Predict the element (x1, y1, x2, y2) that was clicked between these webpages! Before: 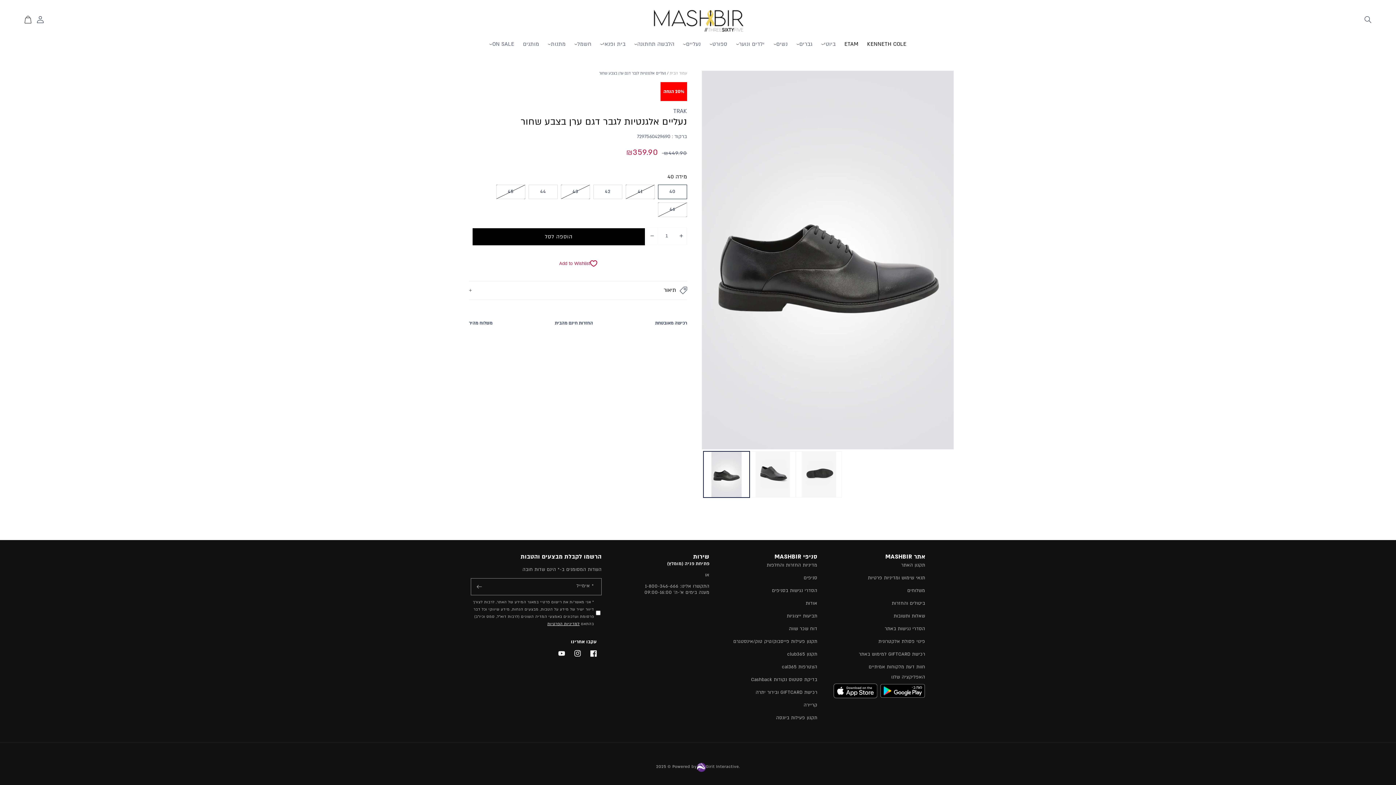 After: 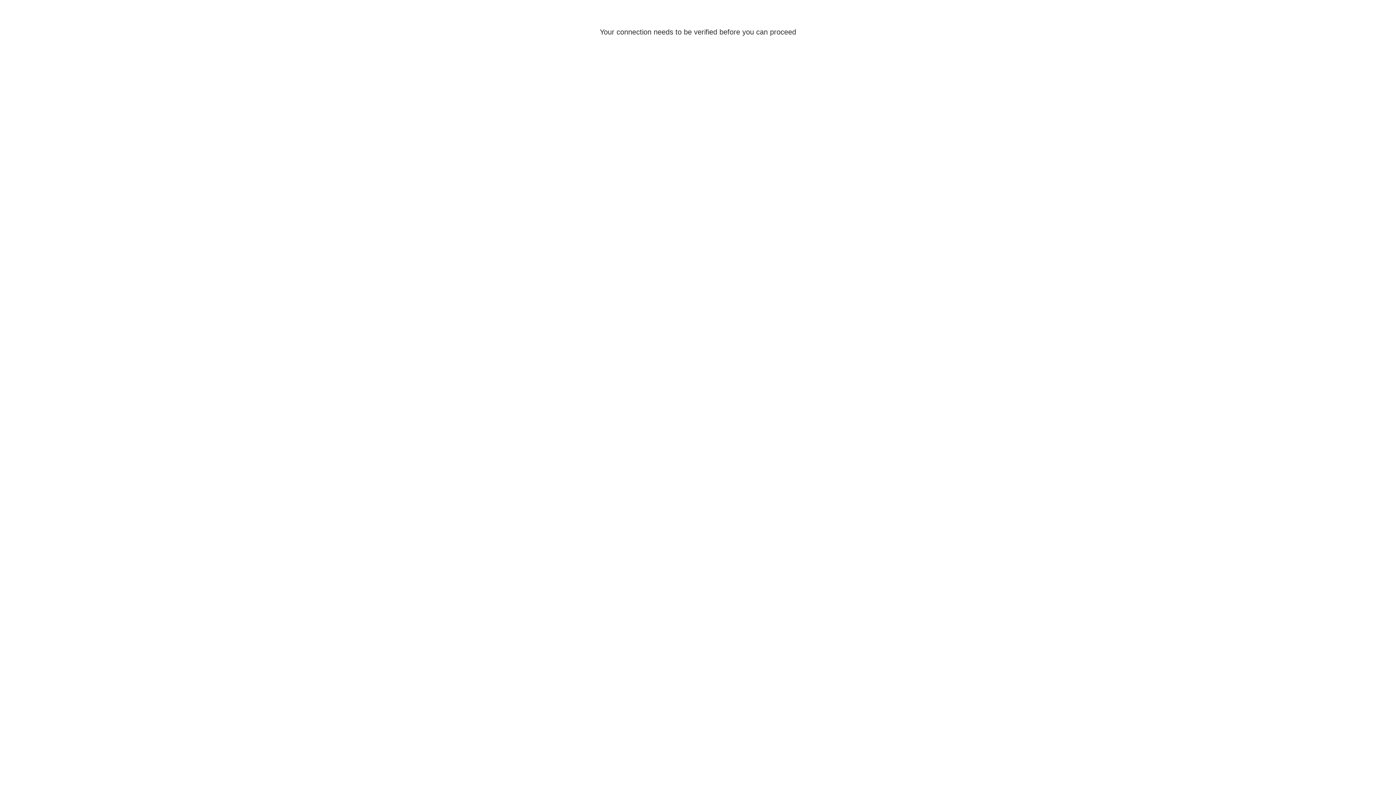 Action: bbox: (731, 36, 769, 52) label: ילדים ונוער
ילדים ונוער